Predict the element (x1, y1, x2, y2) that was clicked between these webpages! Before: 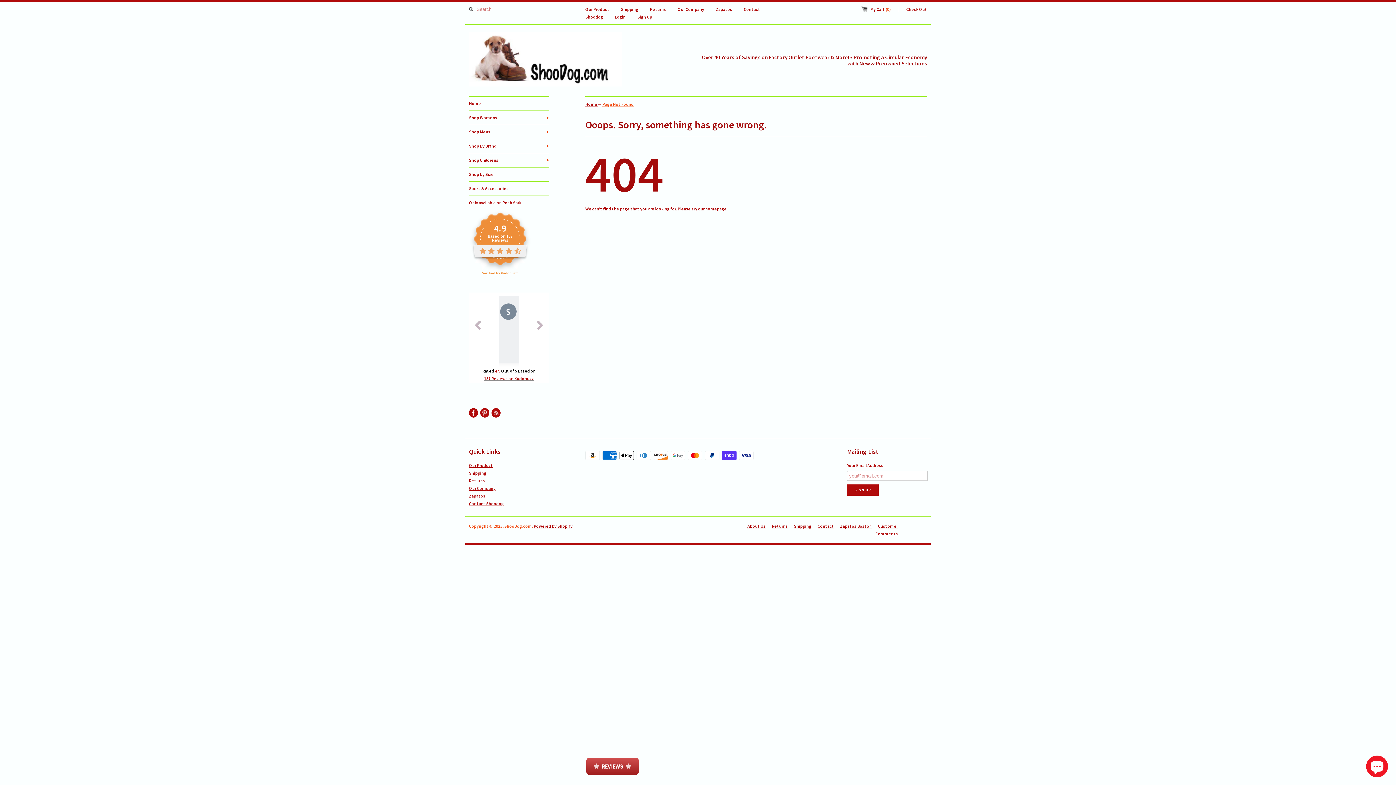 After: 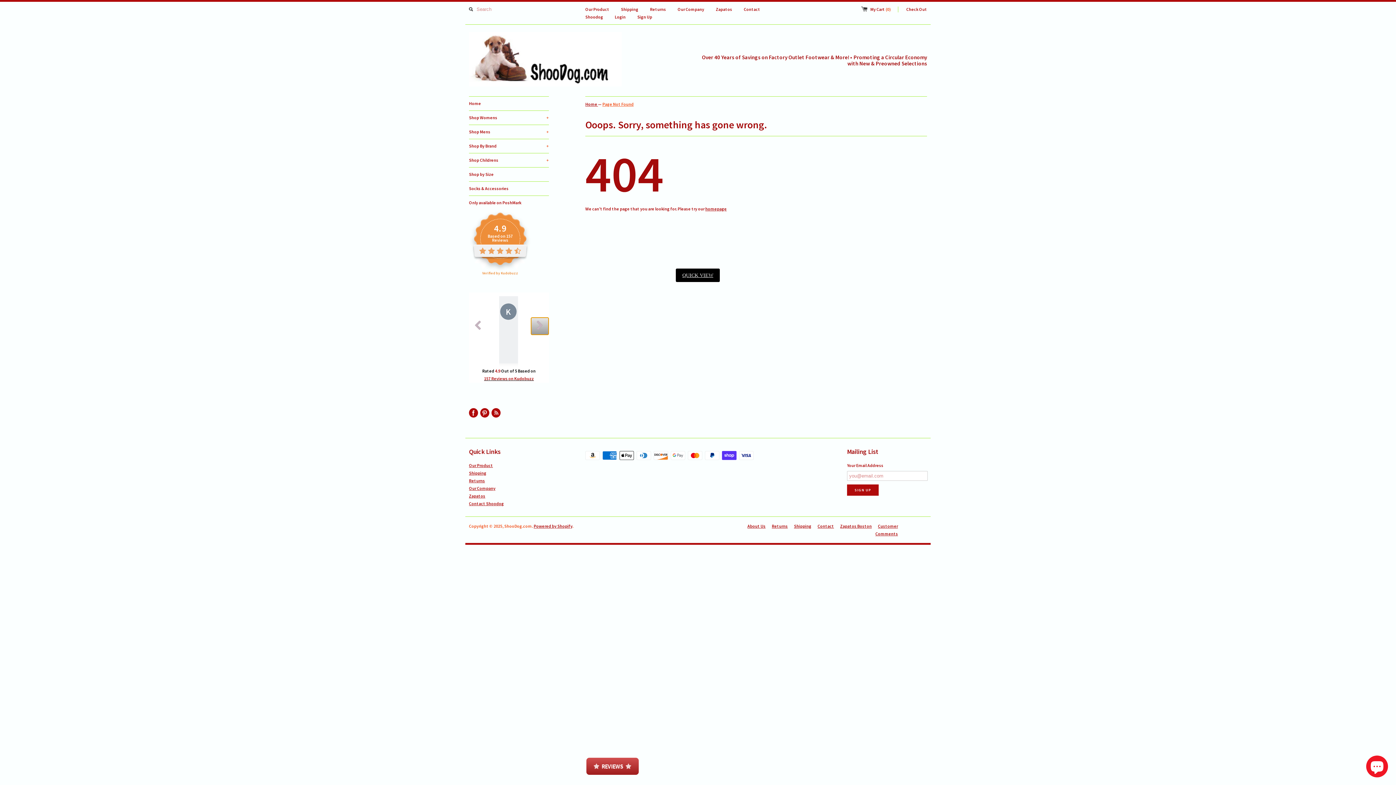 Action: label: click to change to nextss slide bbox: (531, 317, 549, 334)